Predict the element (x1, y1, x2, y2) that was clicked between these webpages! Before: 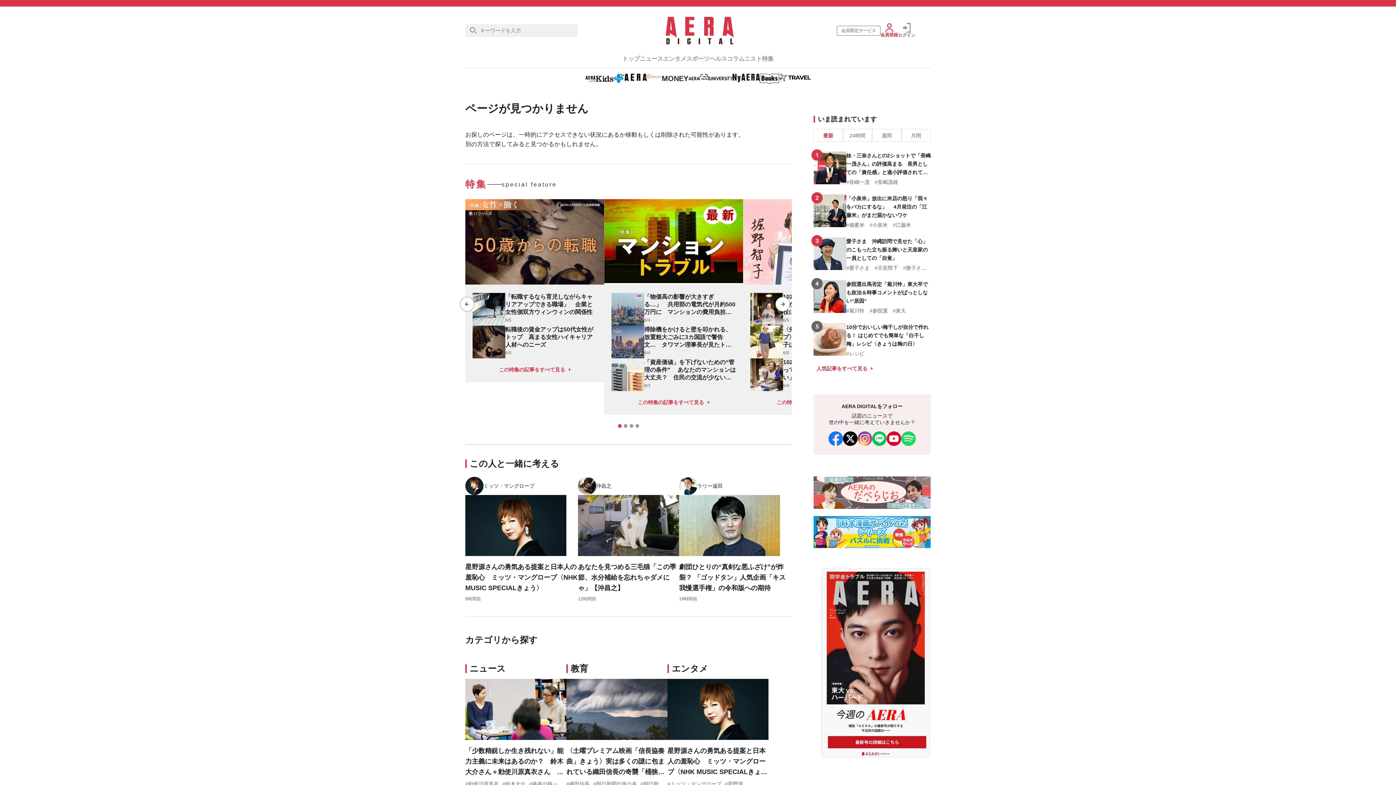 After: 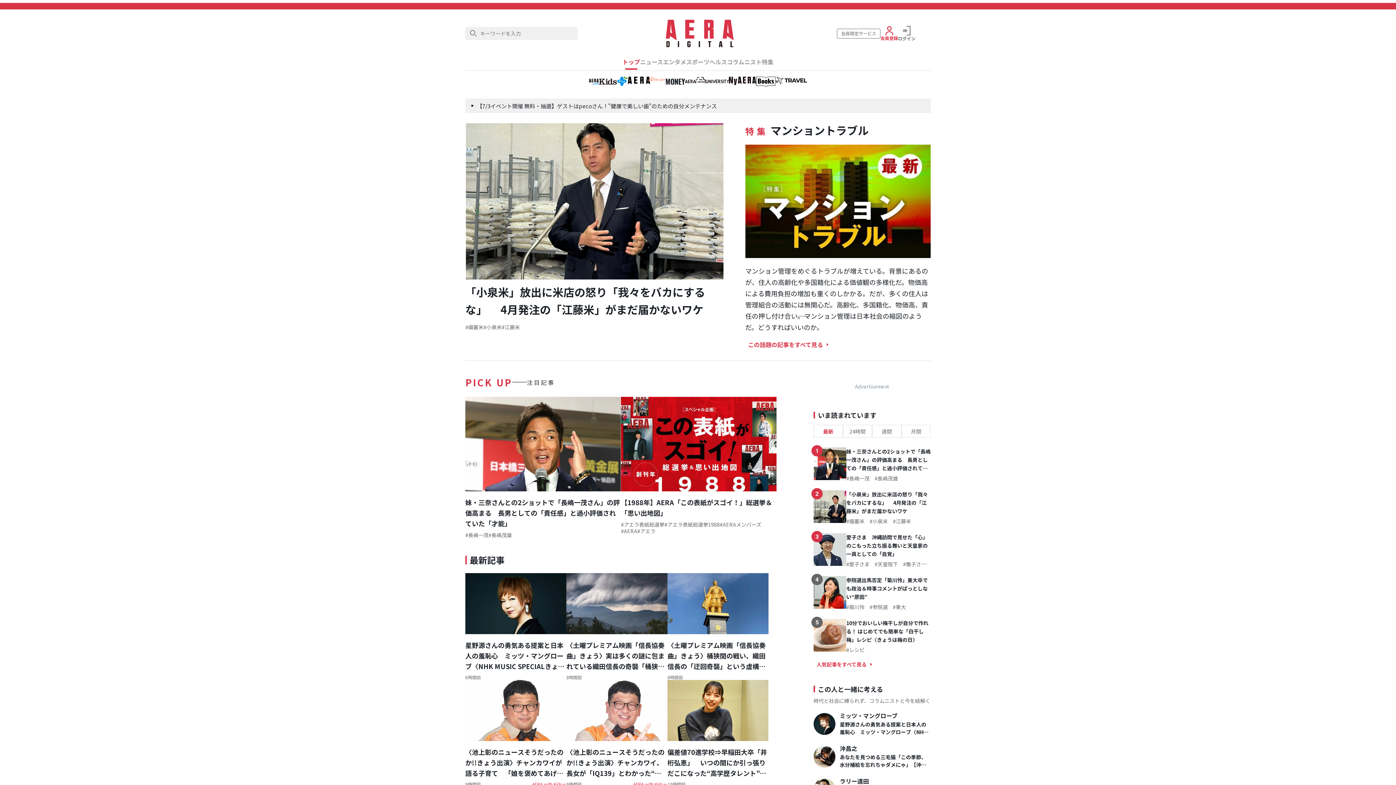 Action: bbox: (627, 16, 772, 44)